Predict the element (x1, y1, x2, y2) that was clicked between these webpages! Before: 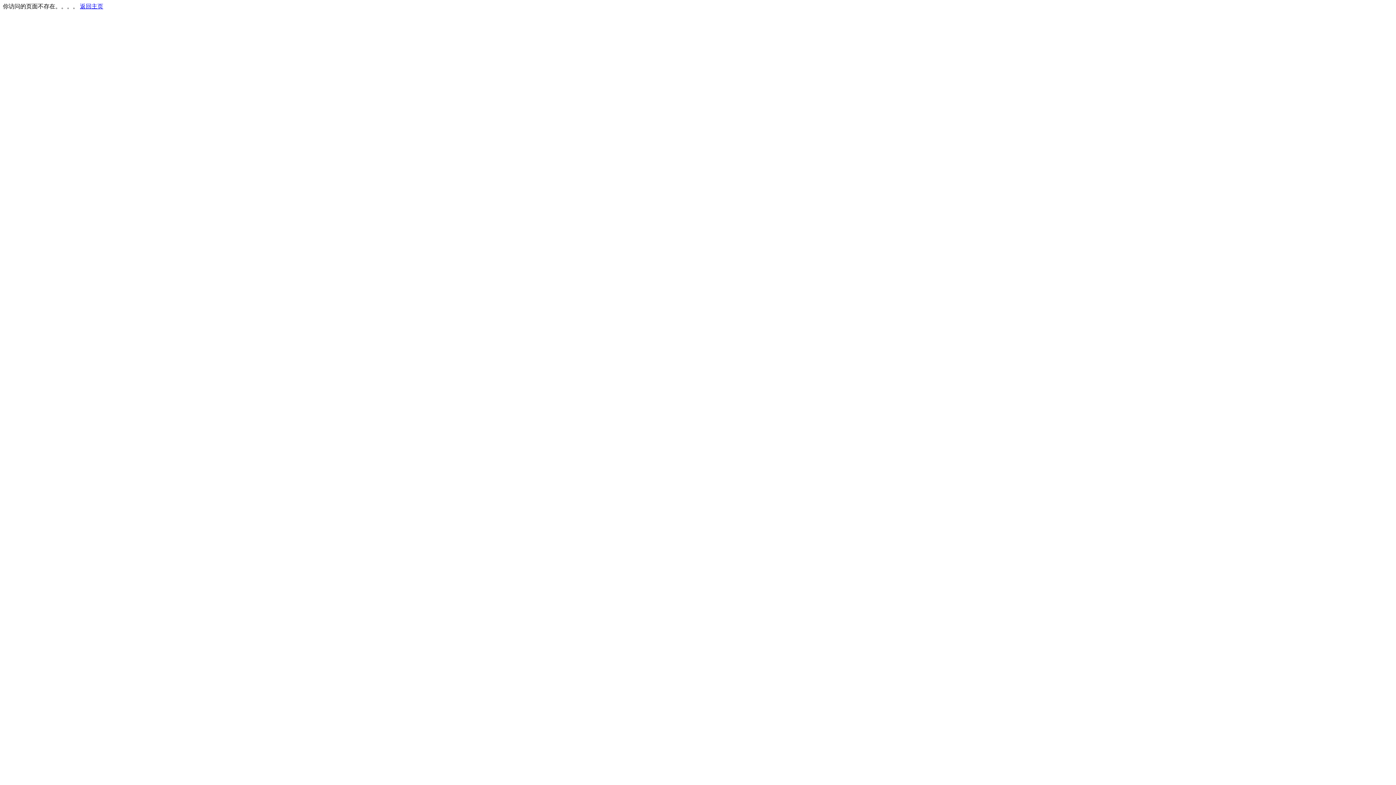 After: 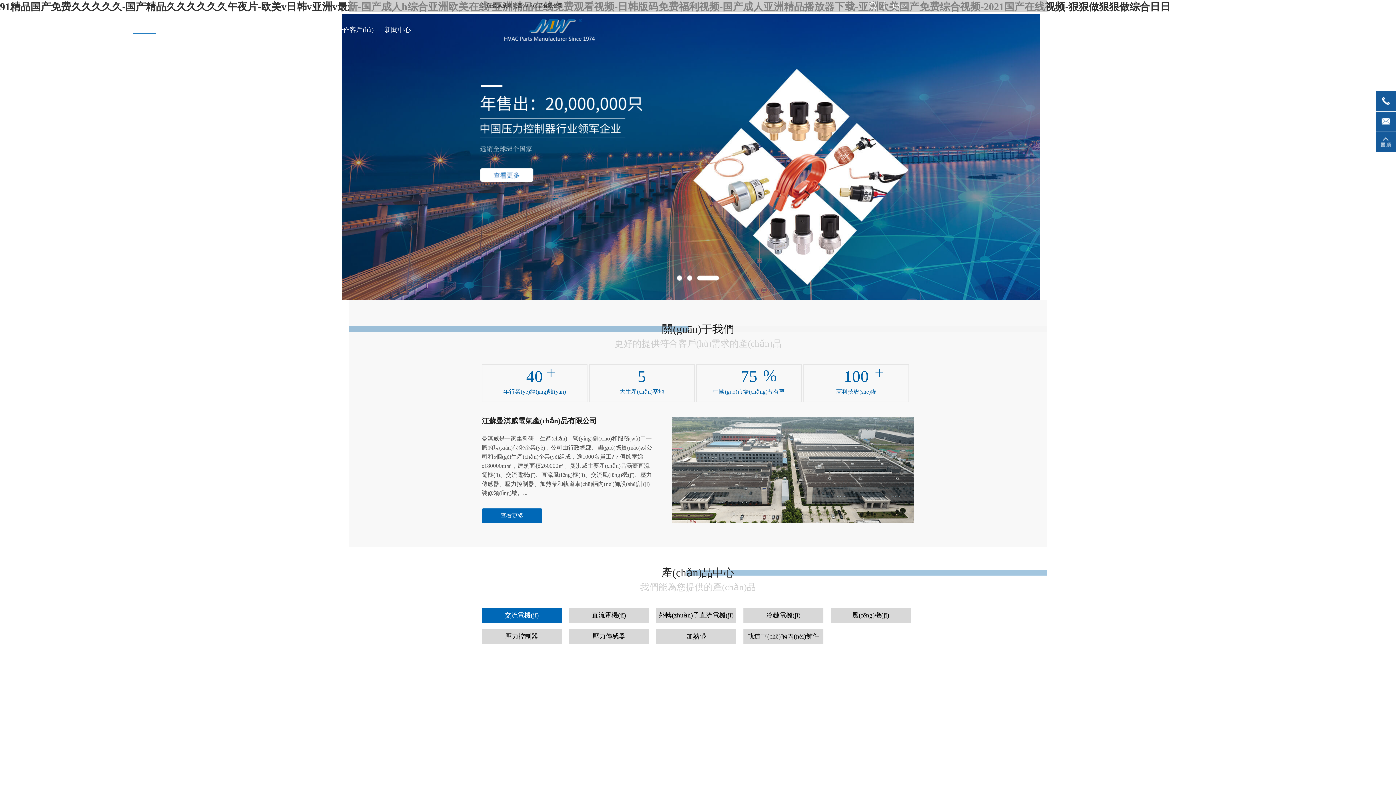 Action: label: 返回主页 bbox: (80, 3, 103, 9)